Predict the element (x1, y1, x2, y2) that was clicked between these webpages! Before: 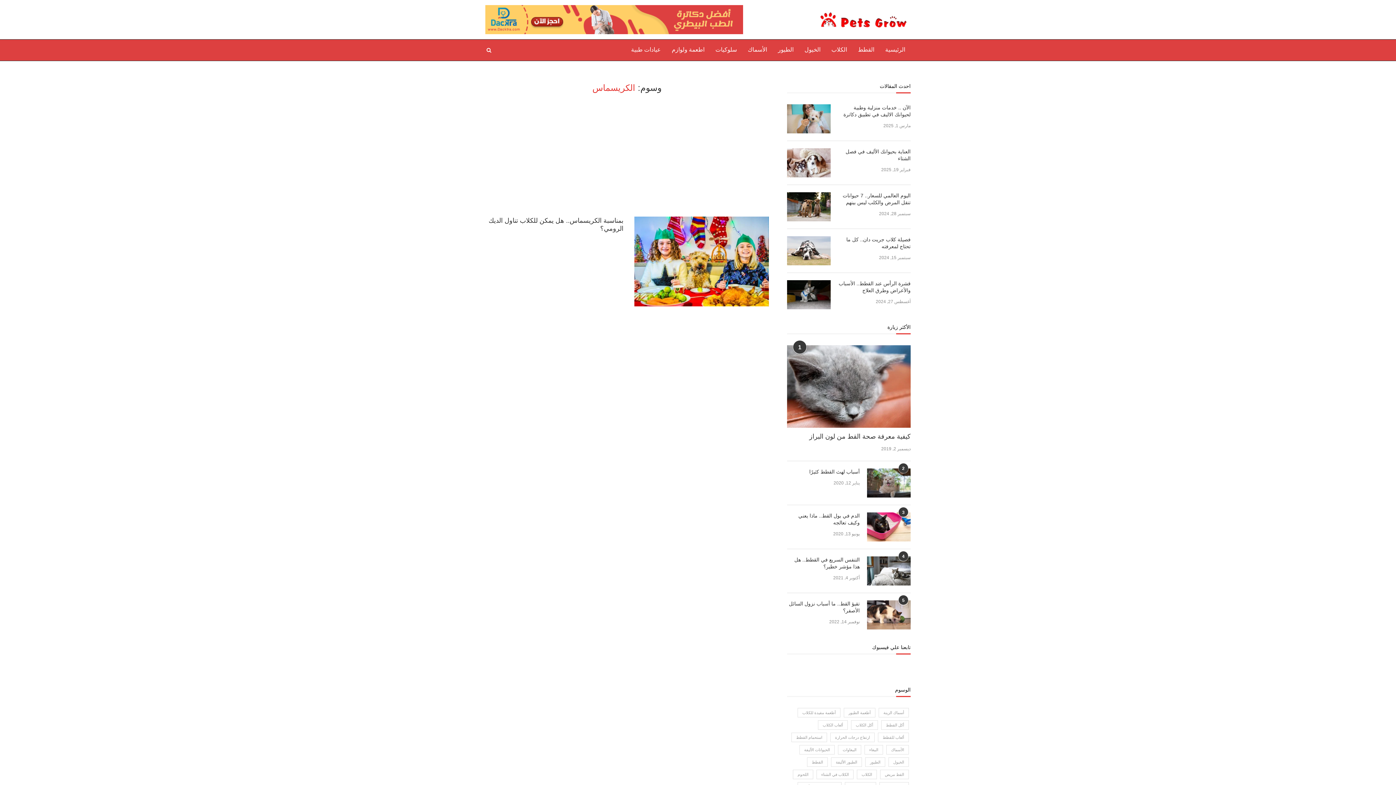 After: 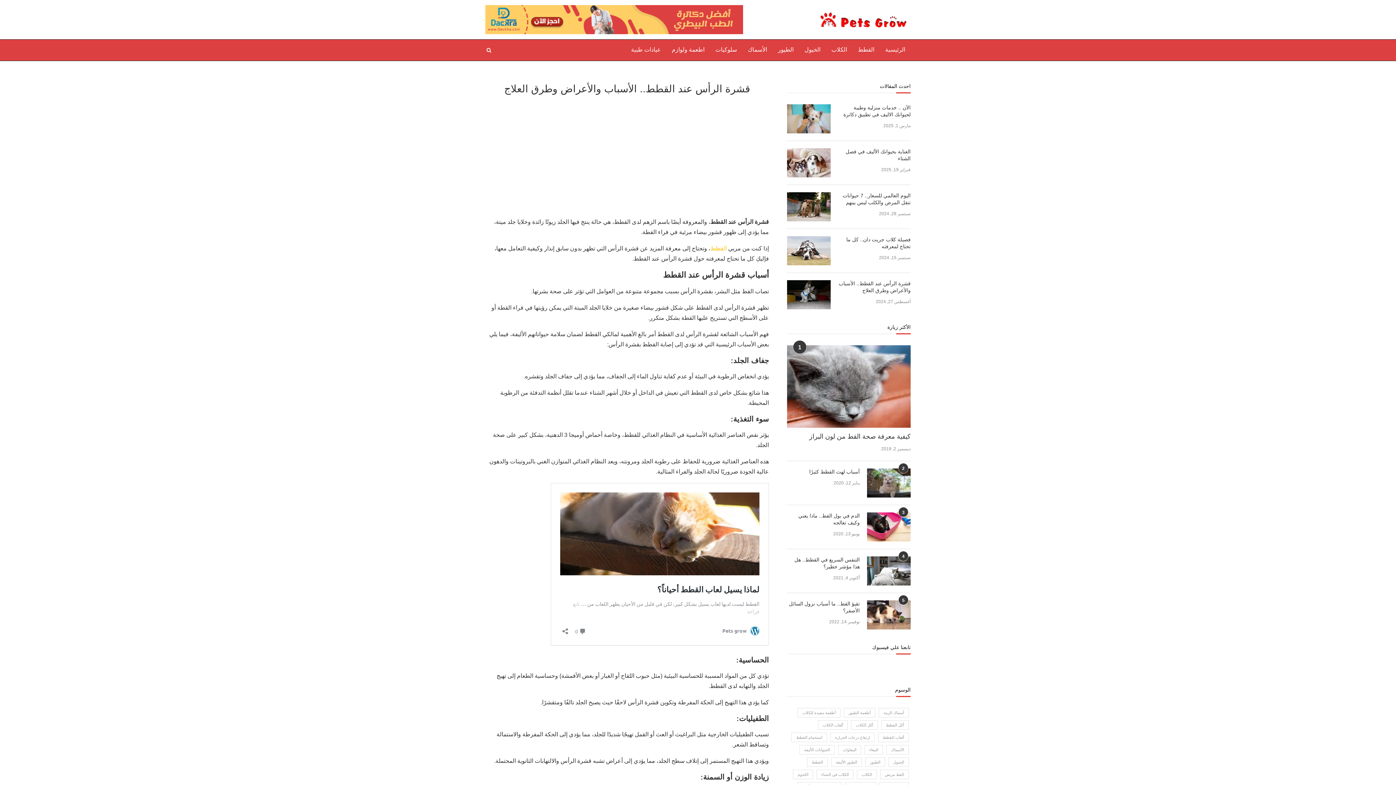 Action: bbox: (787, 280, 830, 309)